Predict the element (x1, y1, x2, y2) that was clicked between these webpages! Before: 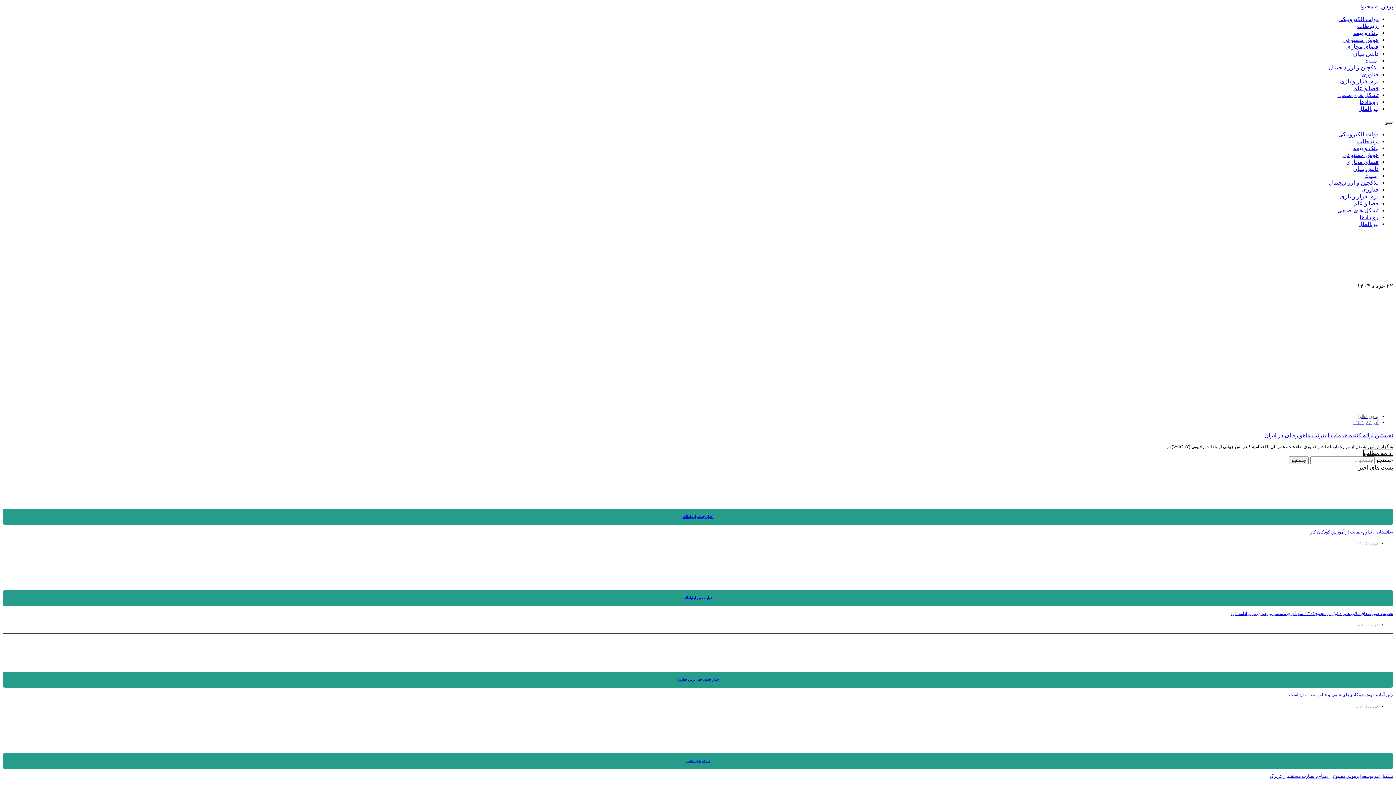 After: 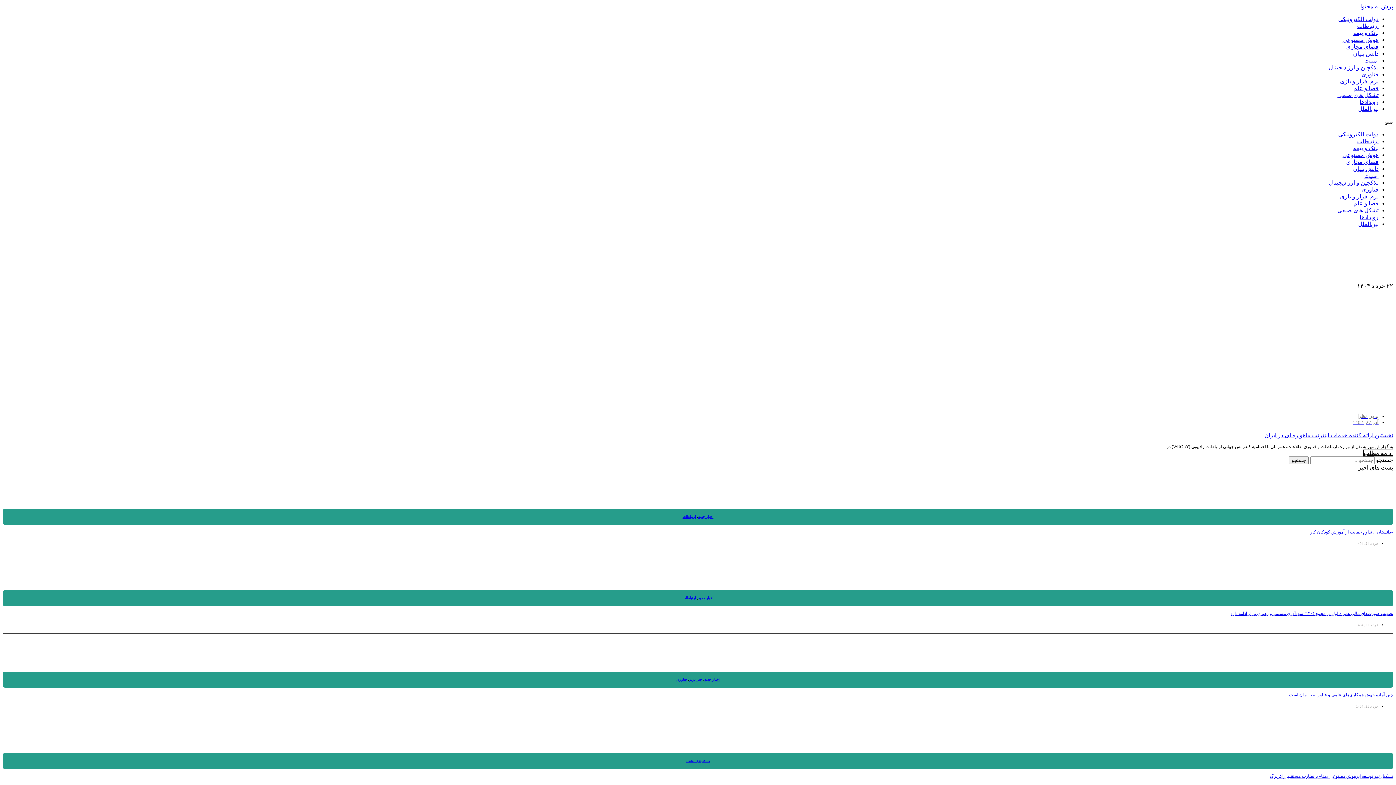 Action: bbox: (1360, 3, 1393, 9) label: پرش به محتوا